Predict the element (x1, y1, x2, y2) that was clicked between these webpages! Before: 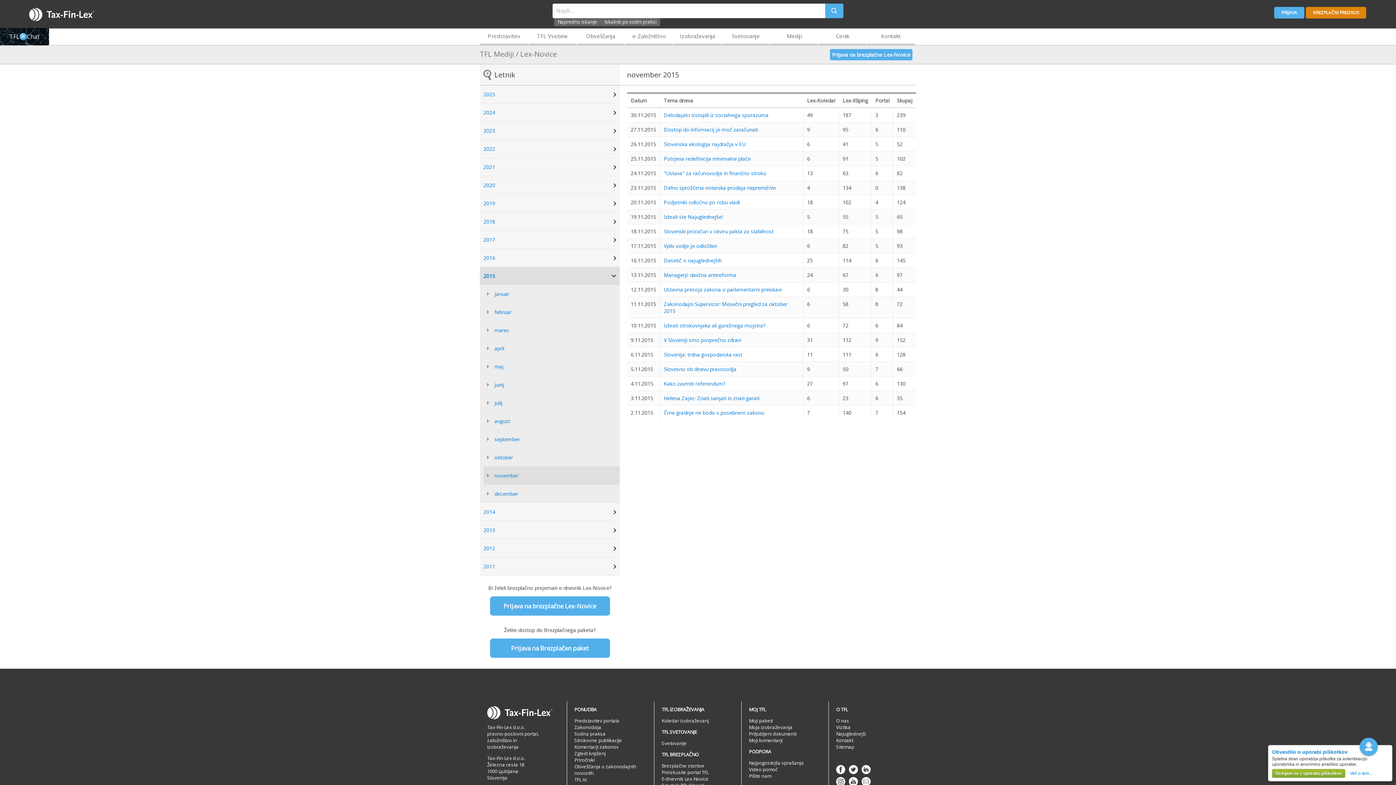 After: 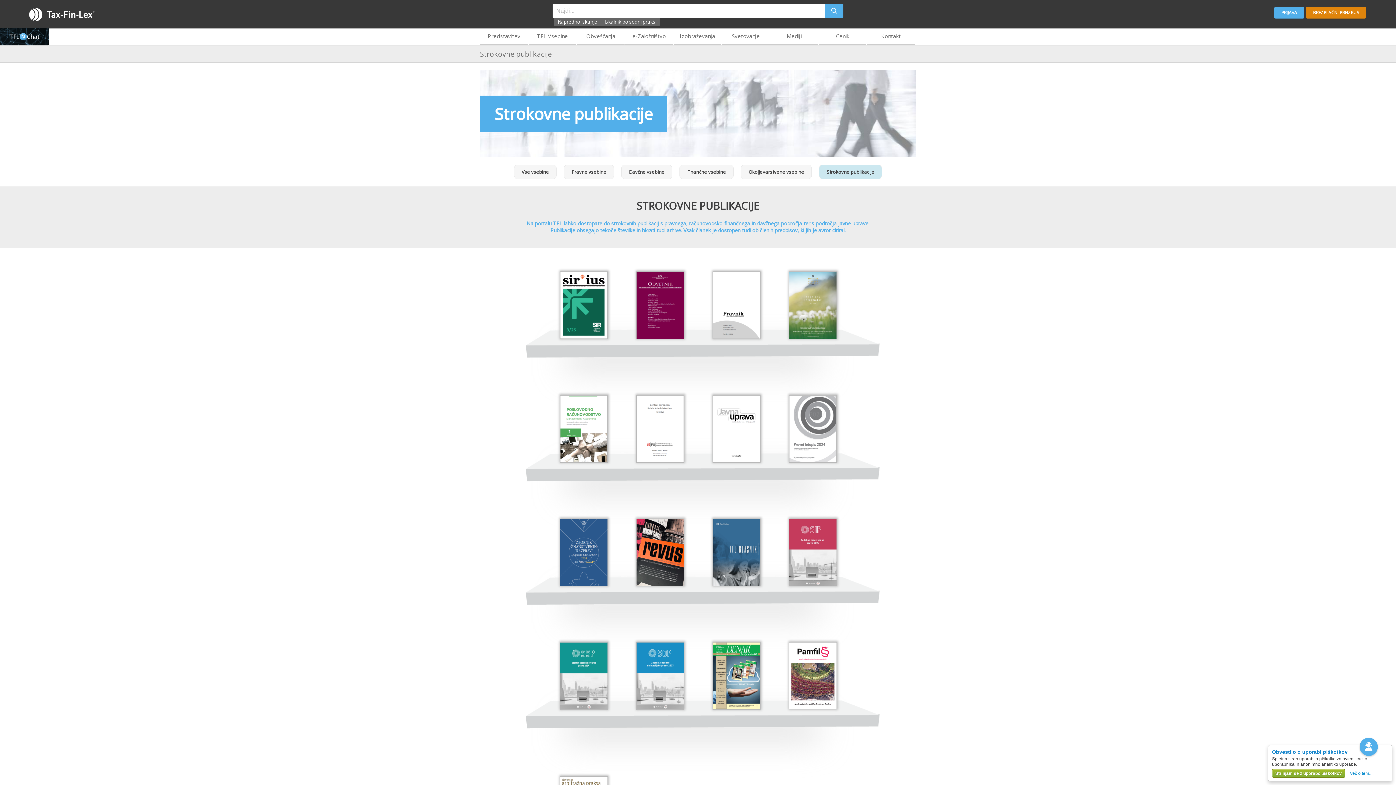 Action: bbox: (574, 737, 622, 744) label: Strokovne publikacije